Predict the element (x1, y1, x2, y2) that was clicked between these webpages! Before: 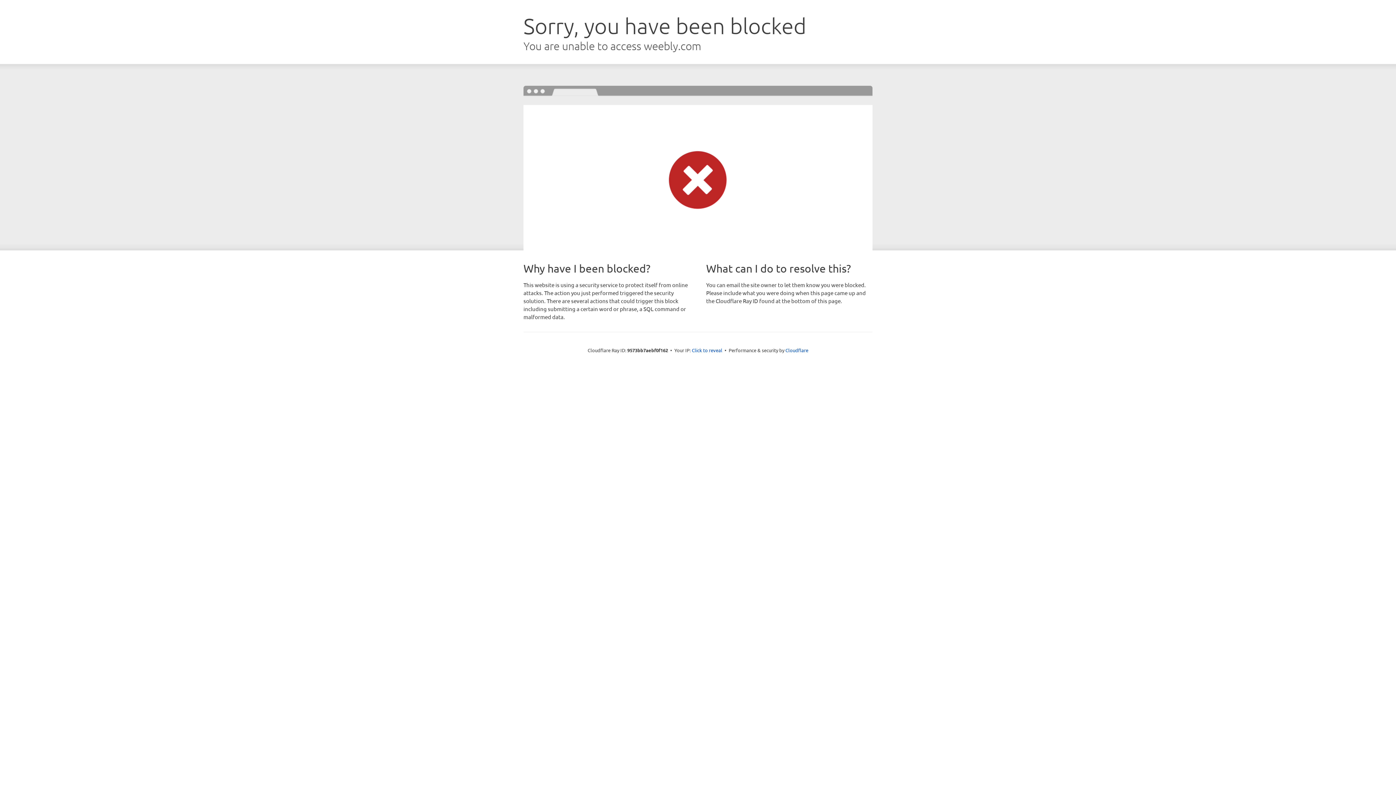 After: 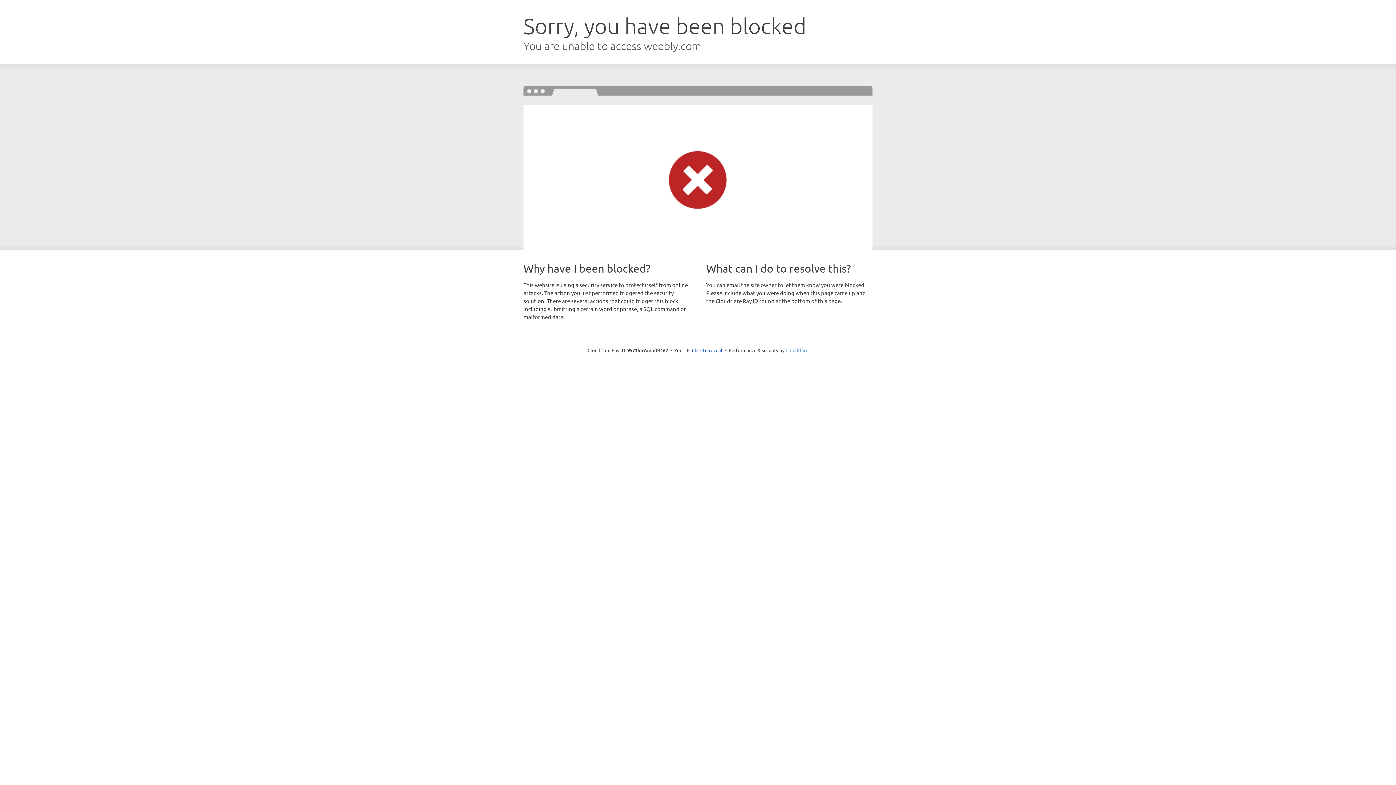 Action: bbox: (785, 347, 808, 353) label: Cloudflare